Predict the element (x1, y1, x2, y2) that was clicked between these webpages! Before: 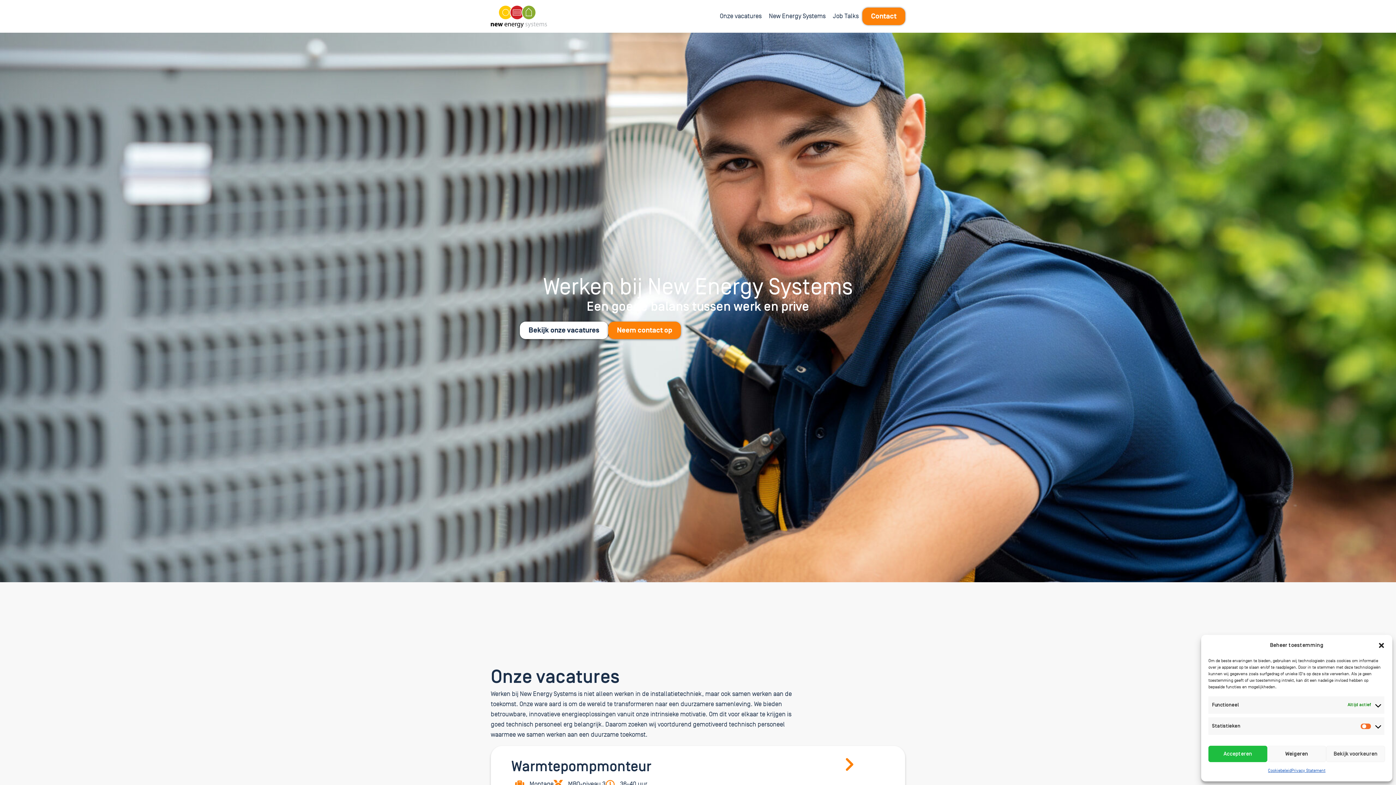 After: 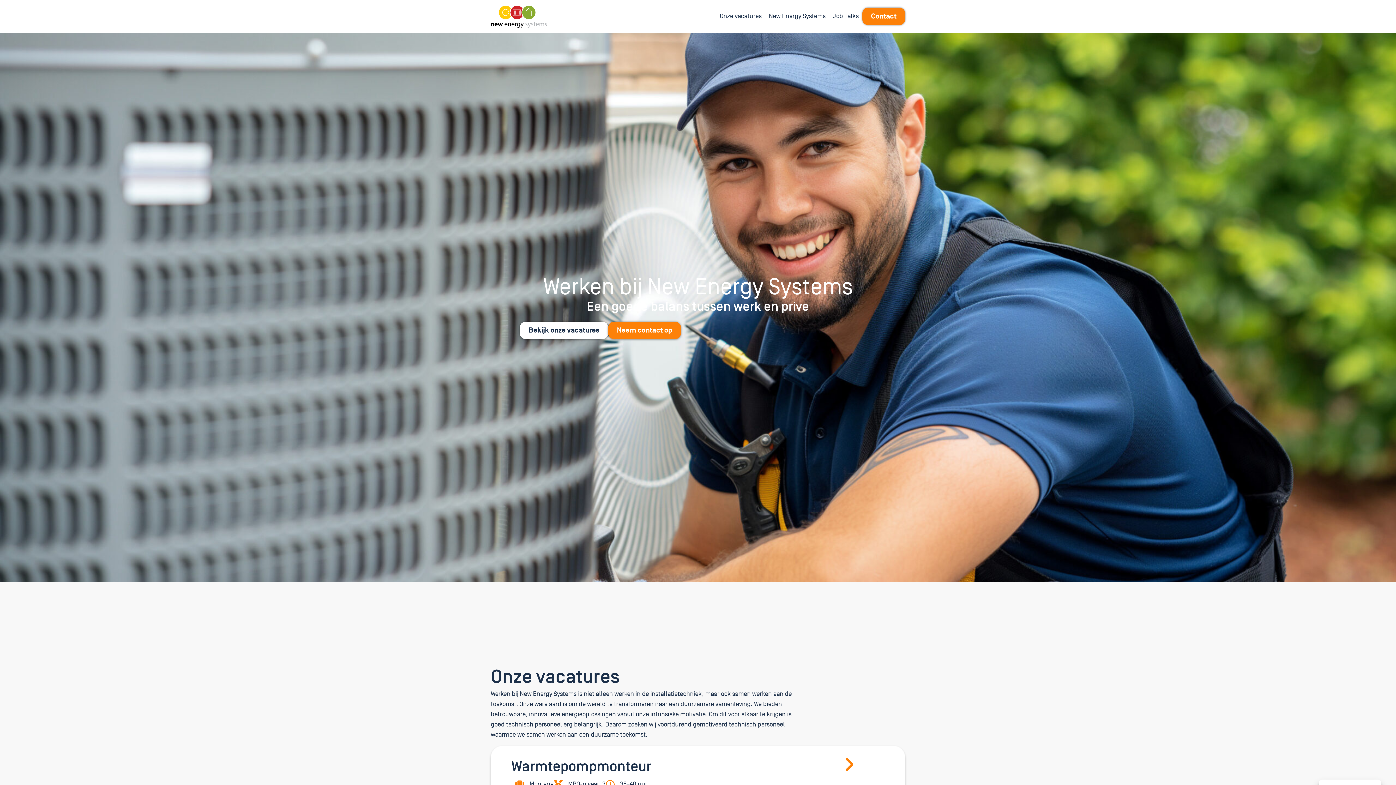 Action: label: Weigeren bbox: (1267, 746, 1326, 762)